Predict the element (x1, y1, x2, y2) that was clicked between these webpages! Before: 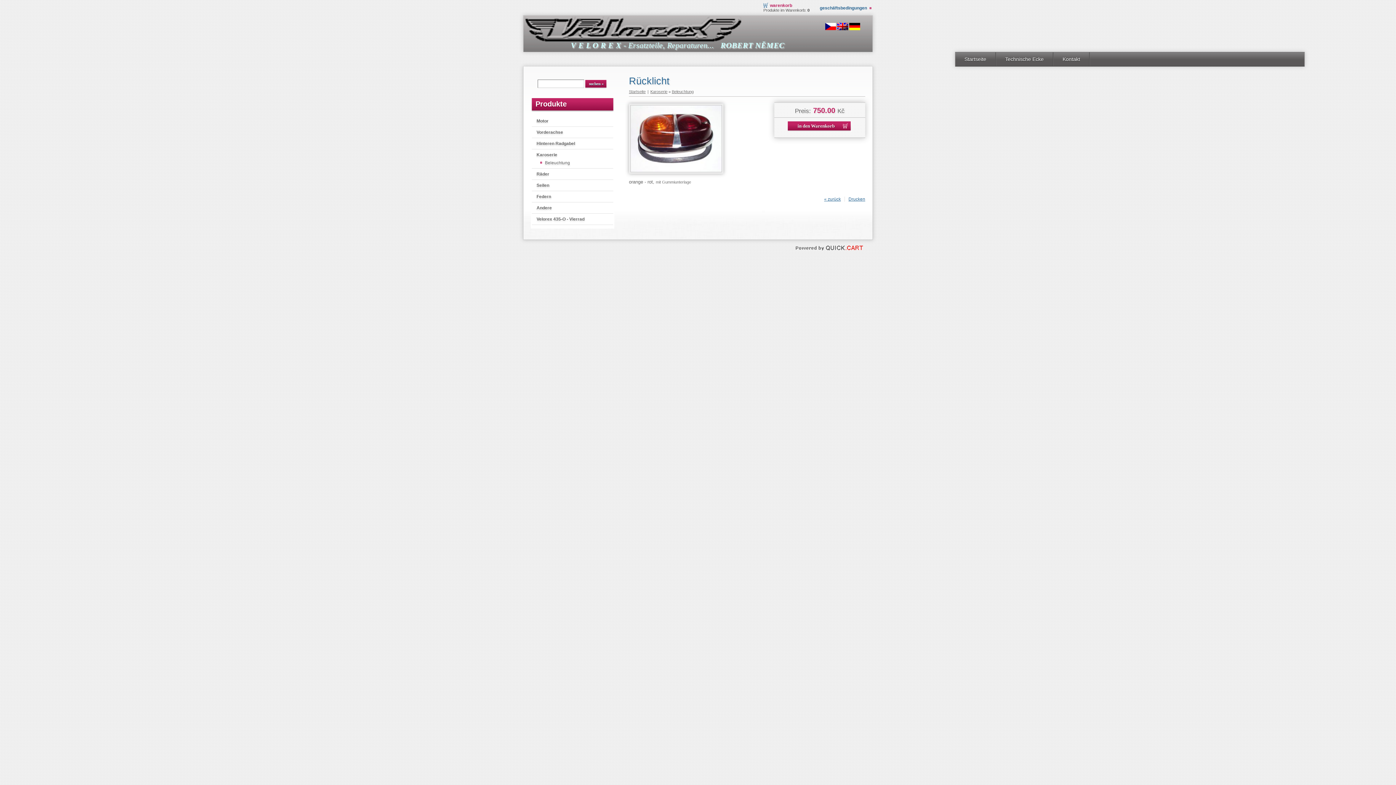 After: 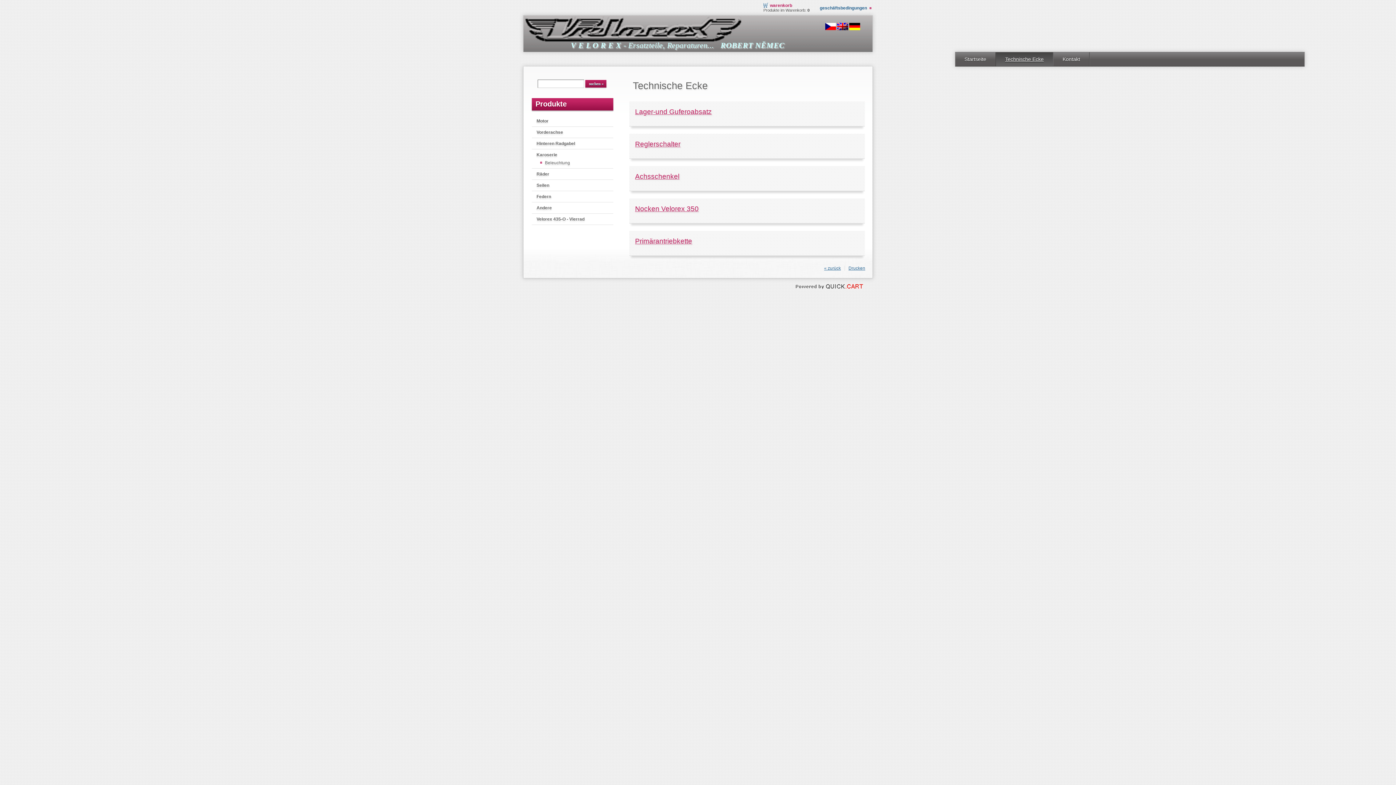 Action: bbox: (996, 52, 1053, 72) label: Technische Ecke